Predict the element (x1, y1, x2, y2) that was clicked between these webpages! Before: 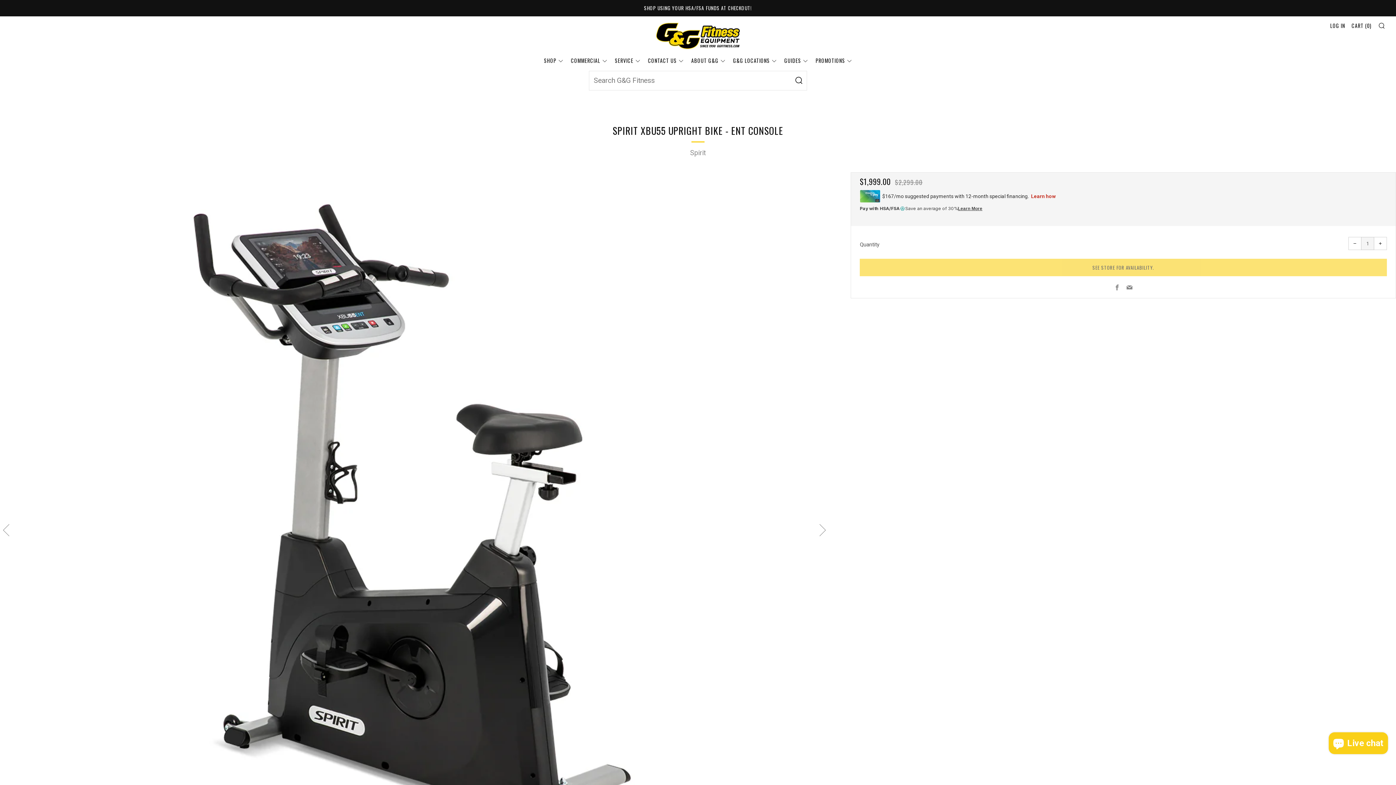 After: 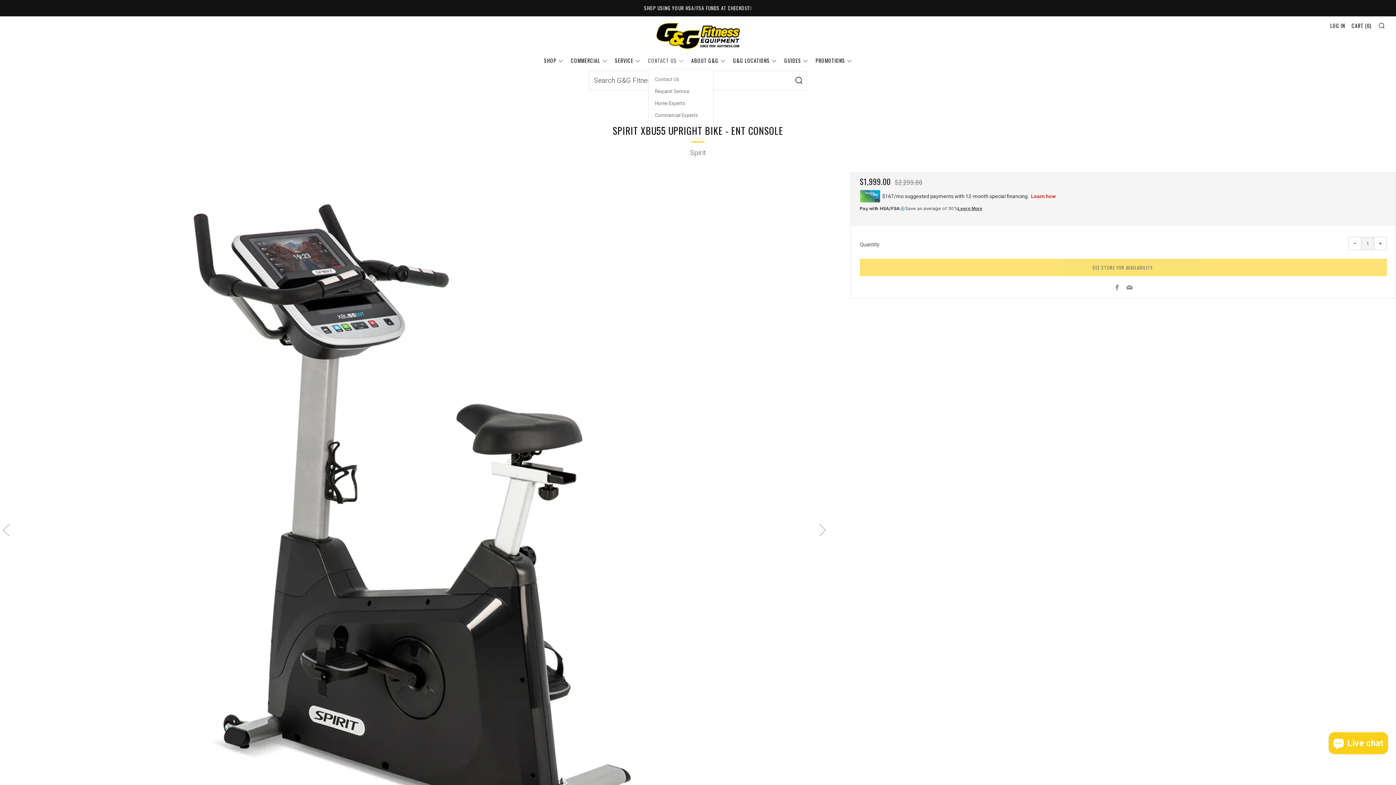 Action: label: CONTACT US bbox: (648, 56, 683, 64)